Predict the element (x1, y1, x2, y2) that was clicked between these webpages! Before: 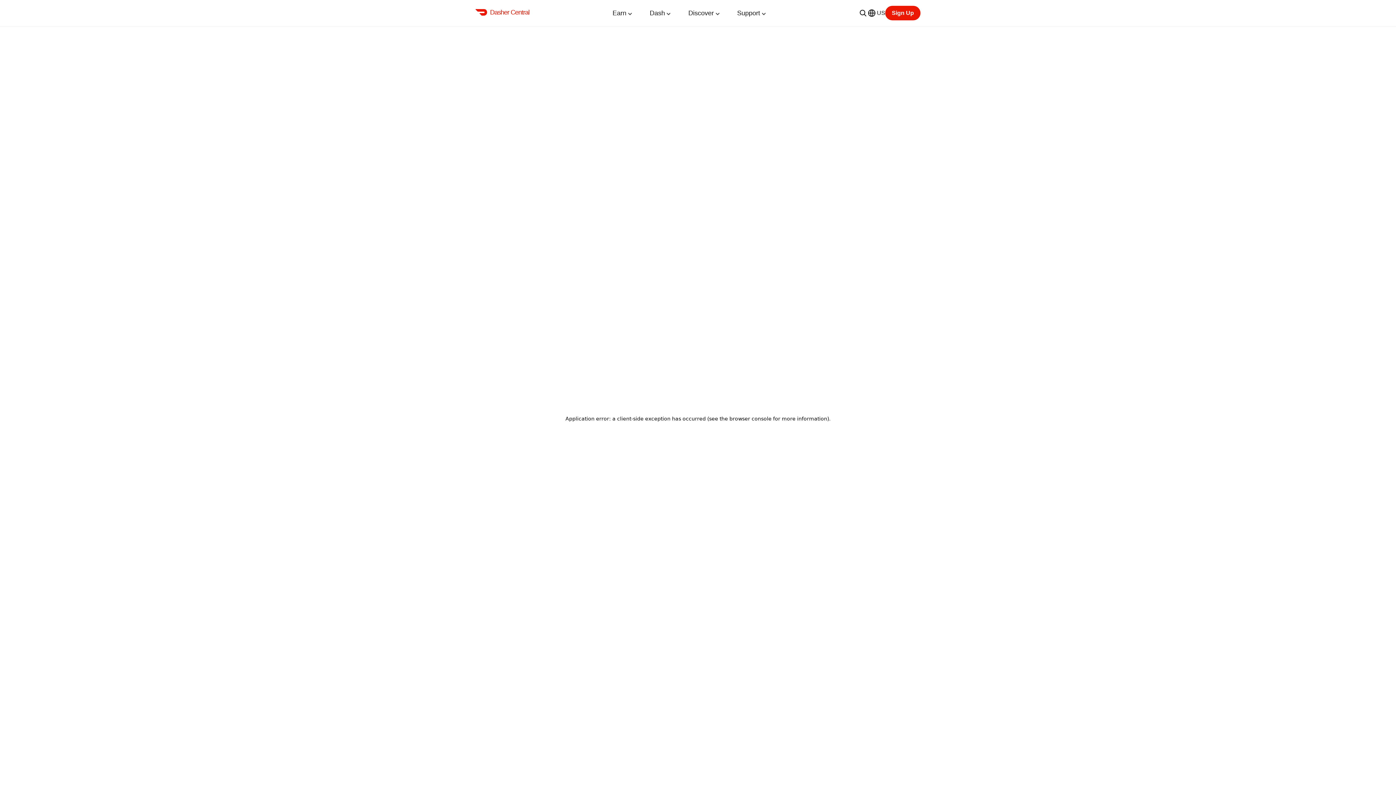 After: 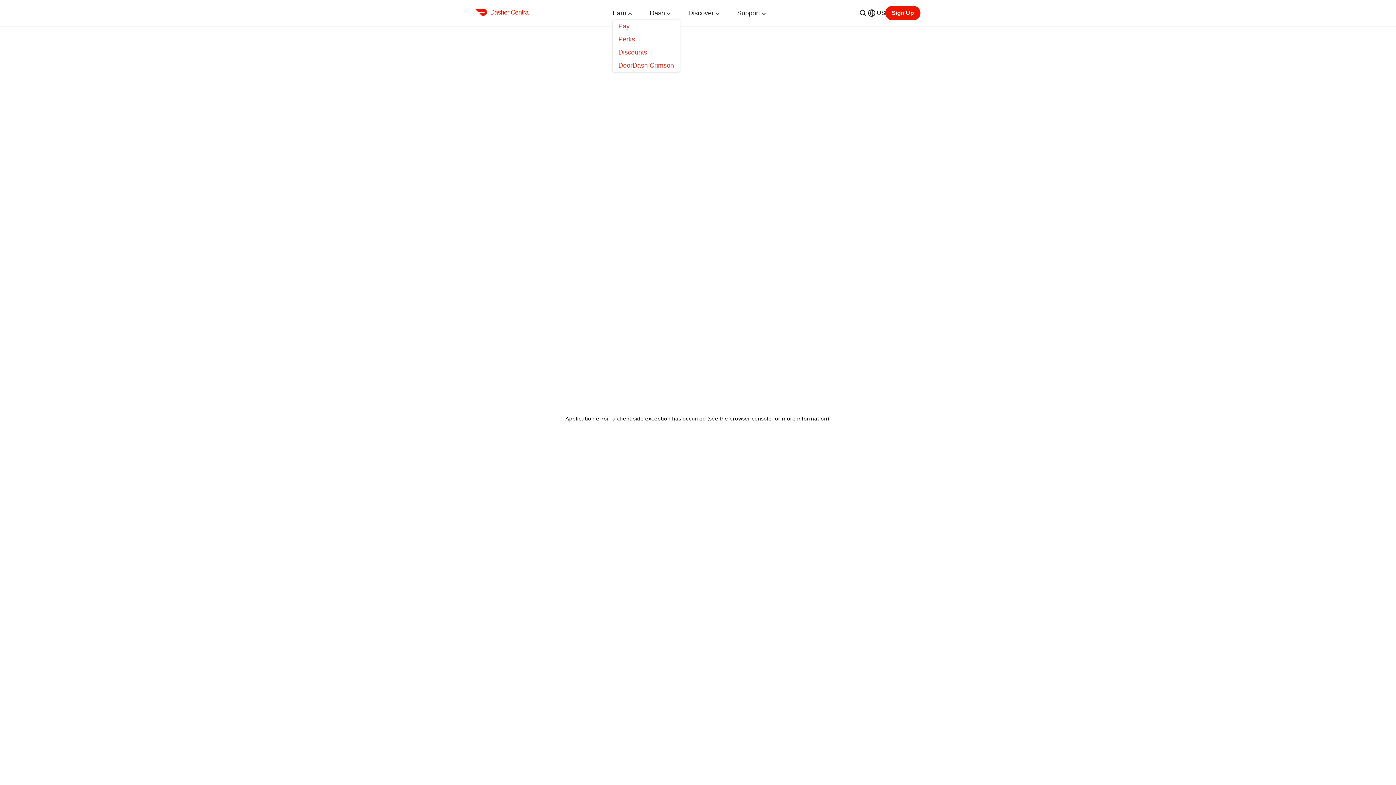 Action: bbox: (612, 6, 633, 19) label: Earn